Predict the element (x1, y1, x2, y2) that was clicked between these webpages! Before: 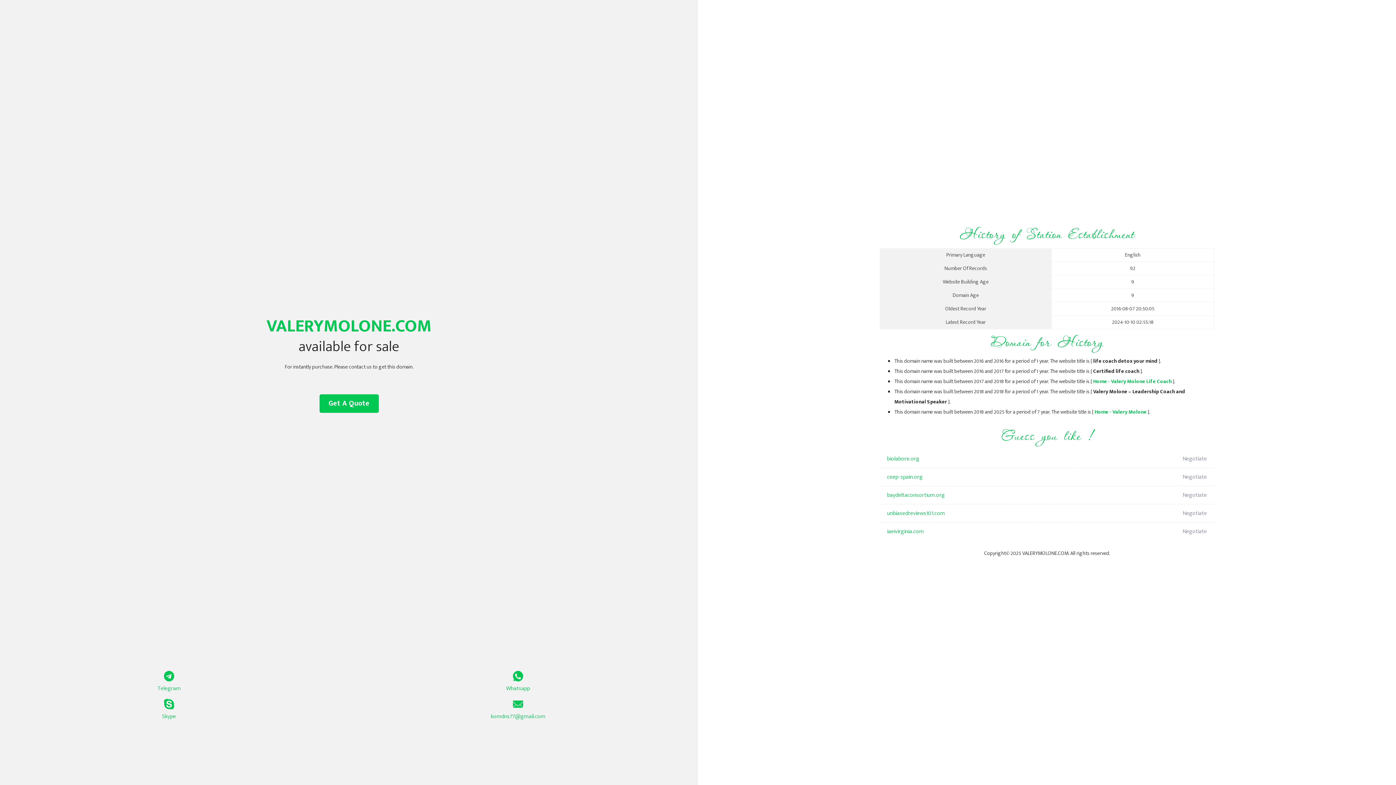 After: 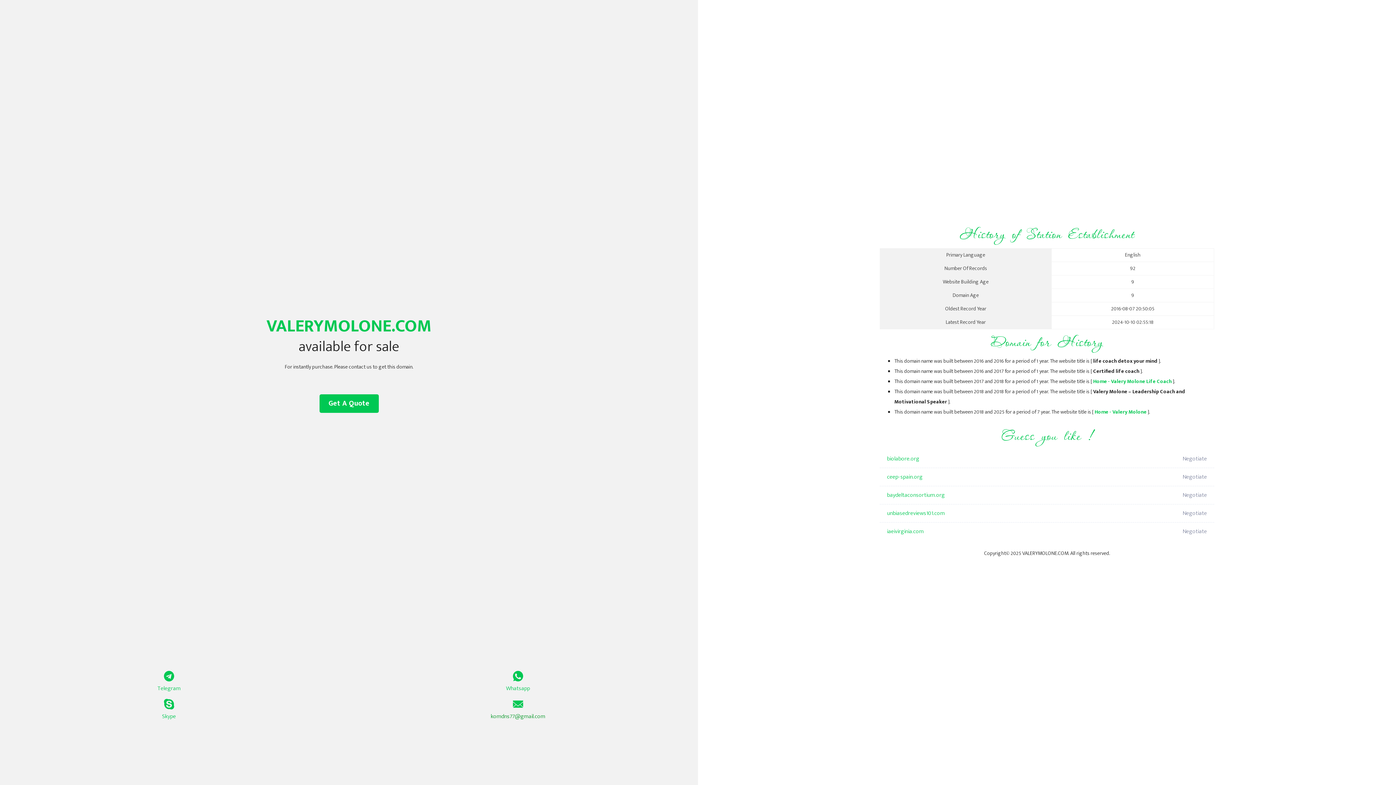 Action: bbox: (349, 699, 687, 721) label: komdns77@gmail.com